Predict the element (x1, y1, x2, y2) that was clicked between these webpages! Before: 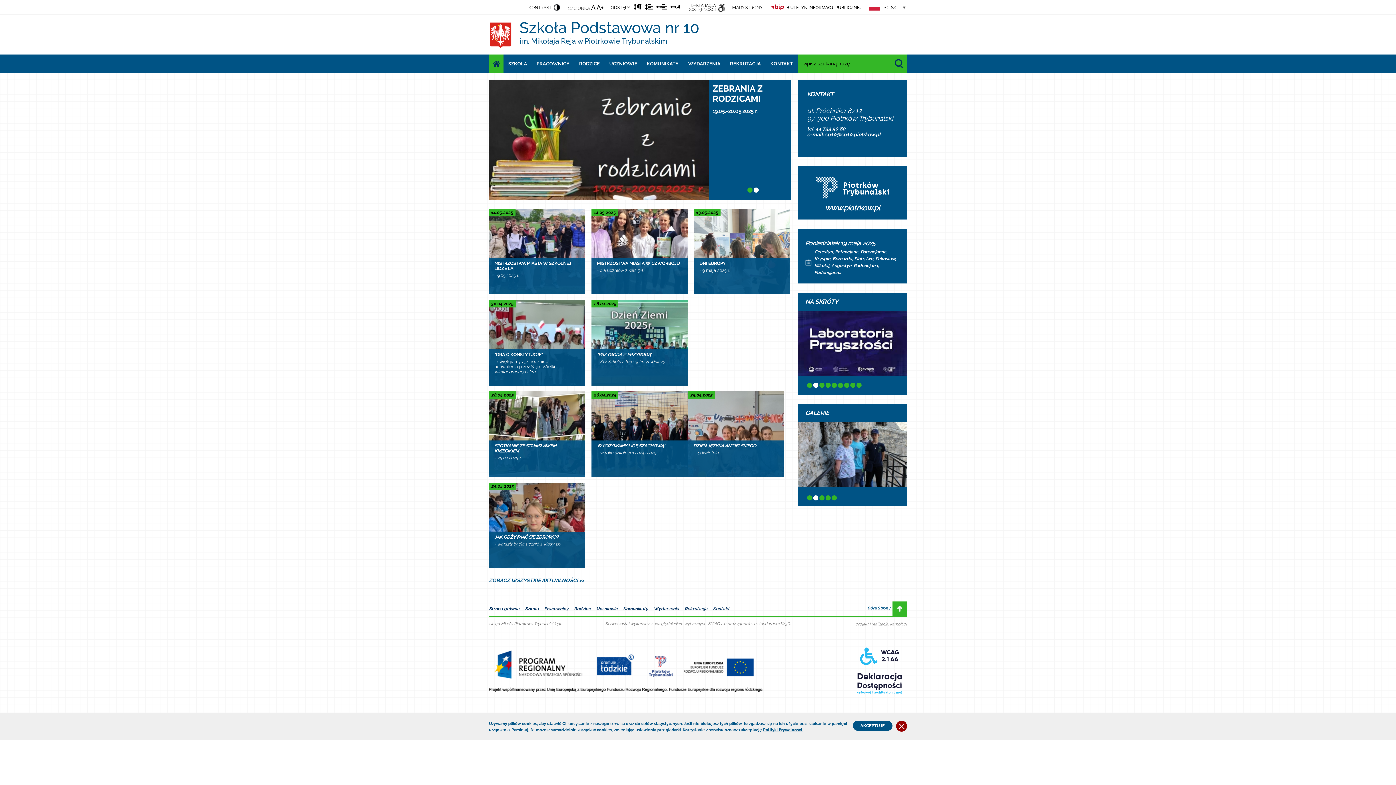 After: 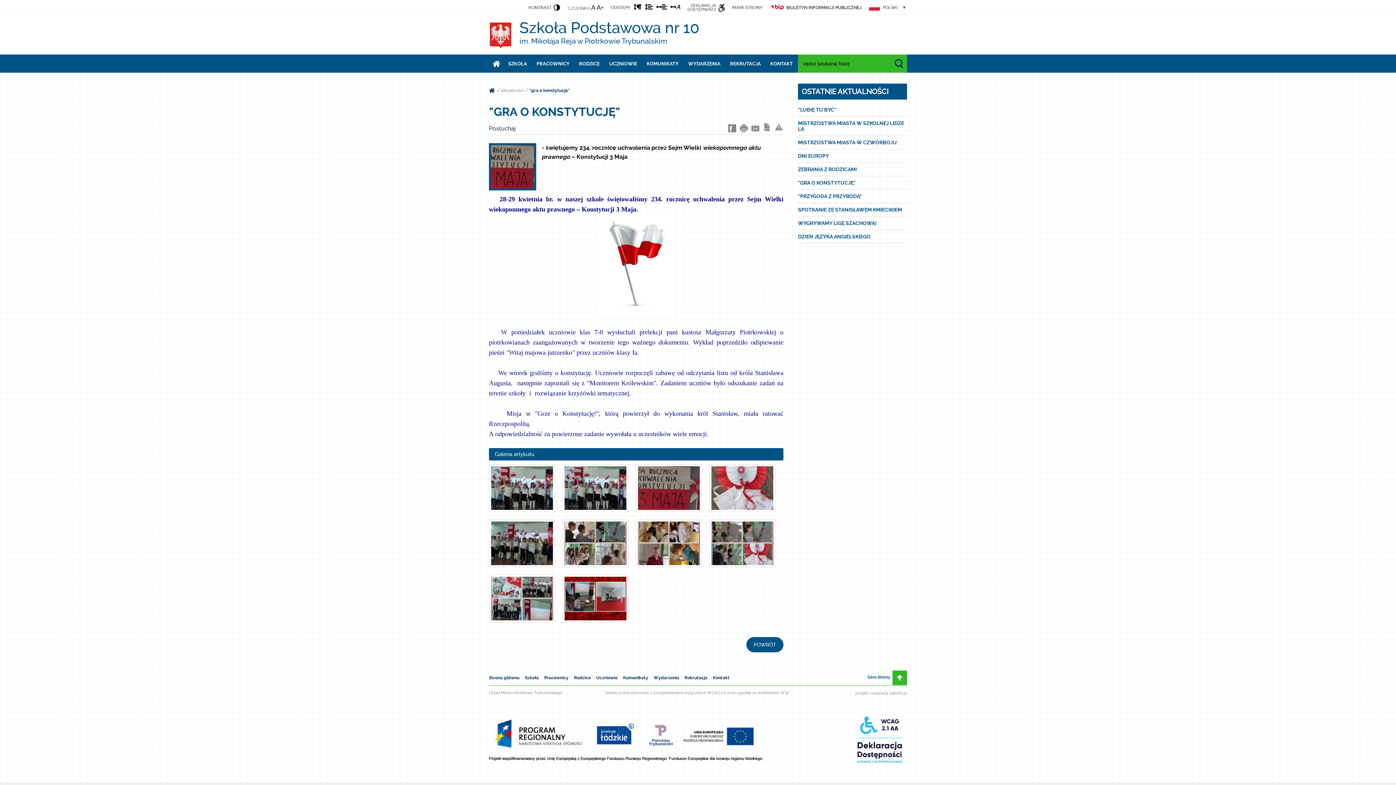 Action: bbox: (489, 300, 585, 385) label: 30.04.2025
"GRA O KONSTYTUCJĘ"

- świętujemy 234. rocznicę uchwalenia przez Sejm Wielki wiekopomnego aktu...